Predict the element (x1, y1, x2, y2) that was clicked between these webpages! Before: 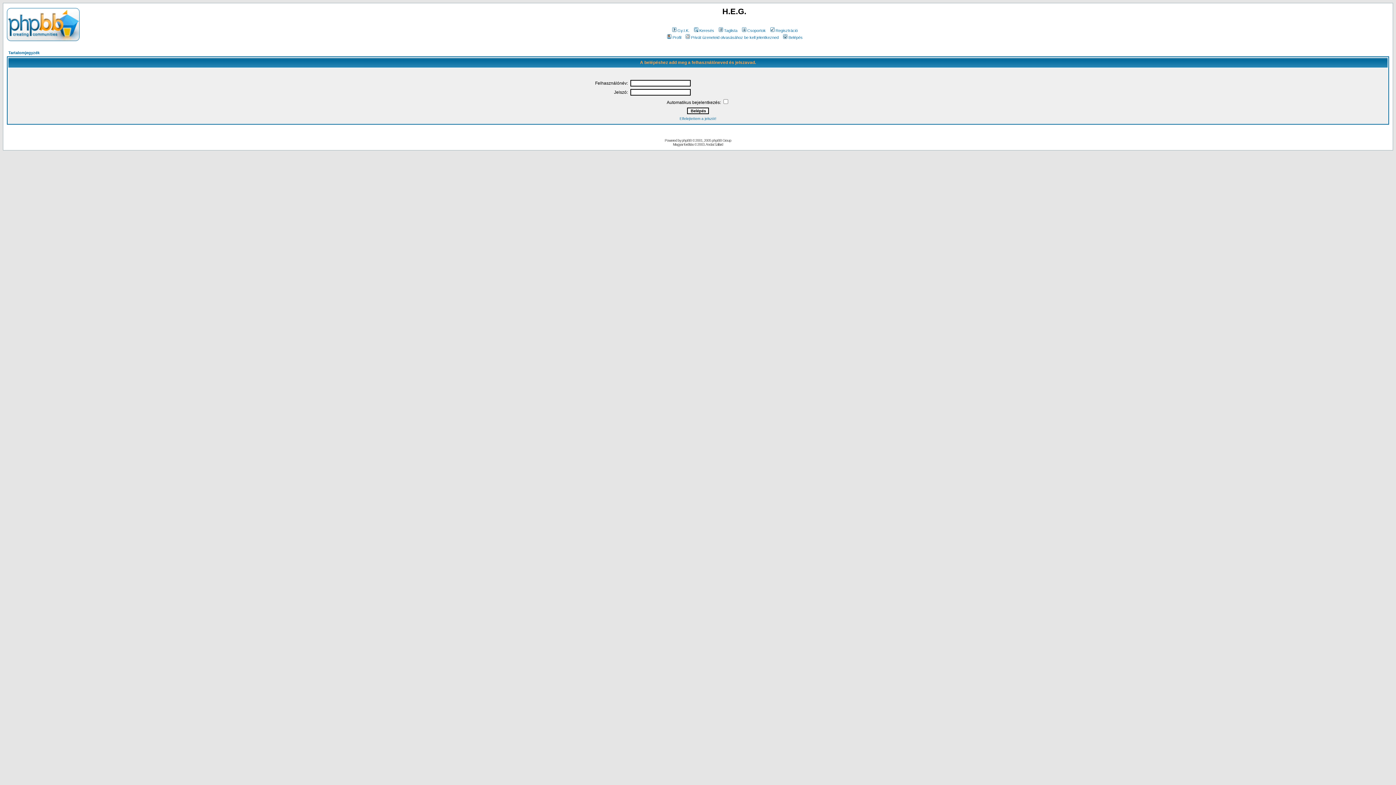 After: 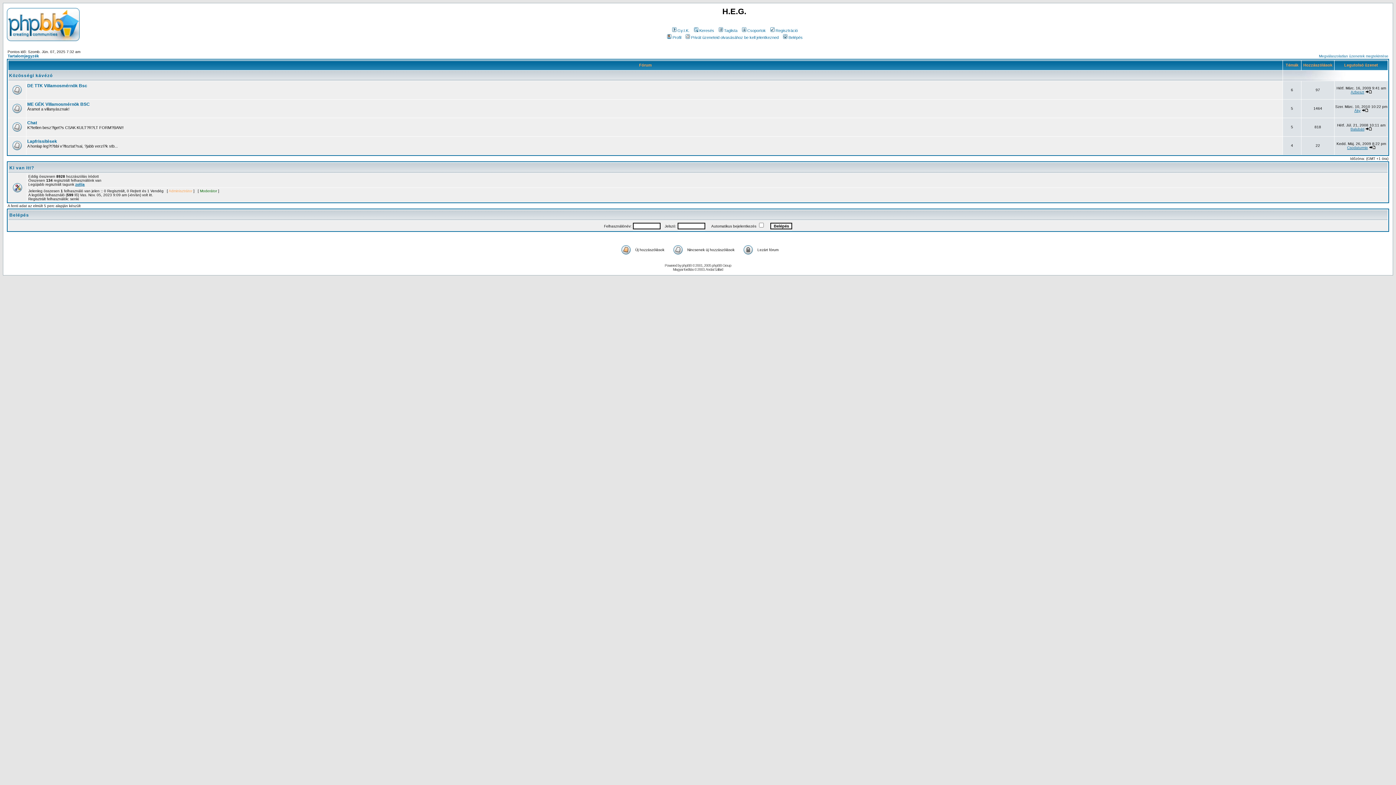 Action: label: Tartalomjegyzék bbox: (8, 50, 39, 54)